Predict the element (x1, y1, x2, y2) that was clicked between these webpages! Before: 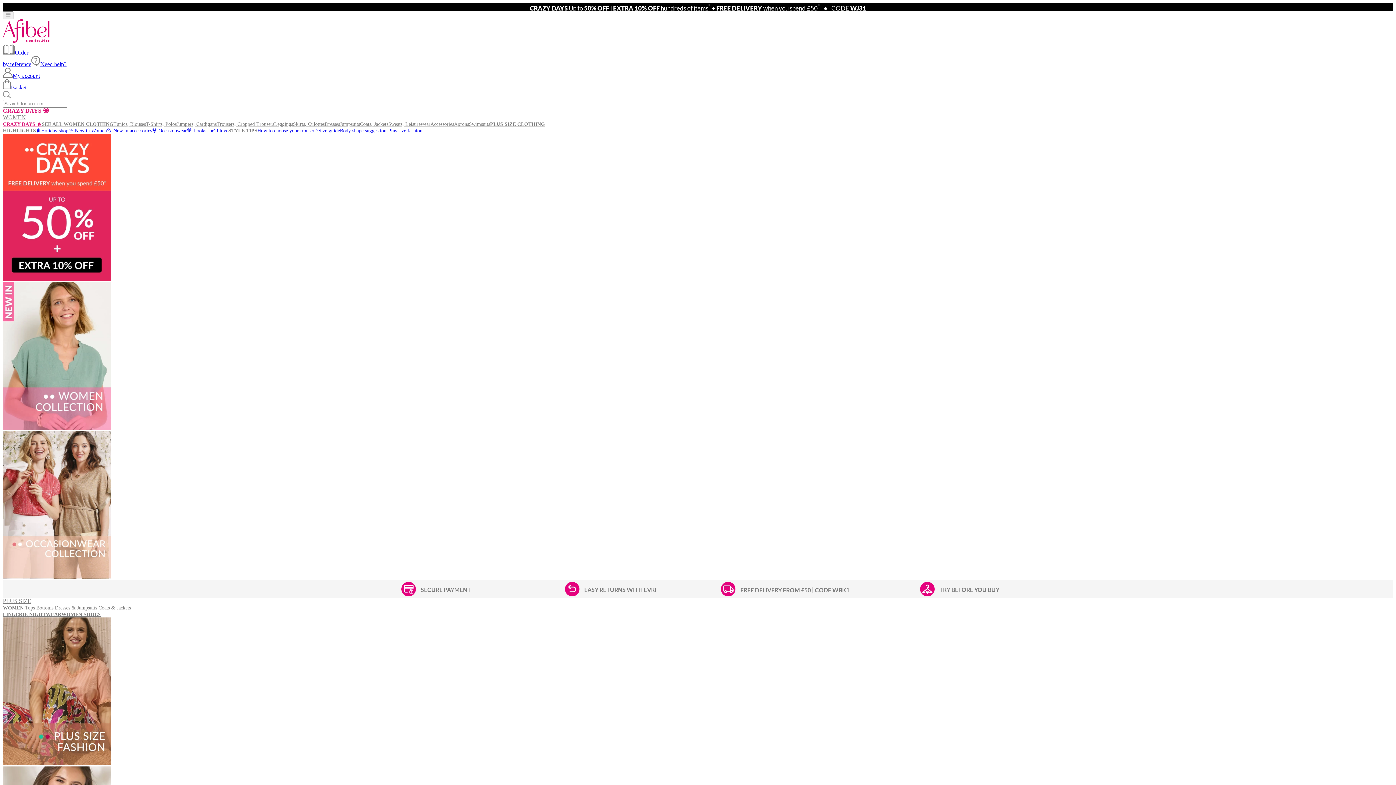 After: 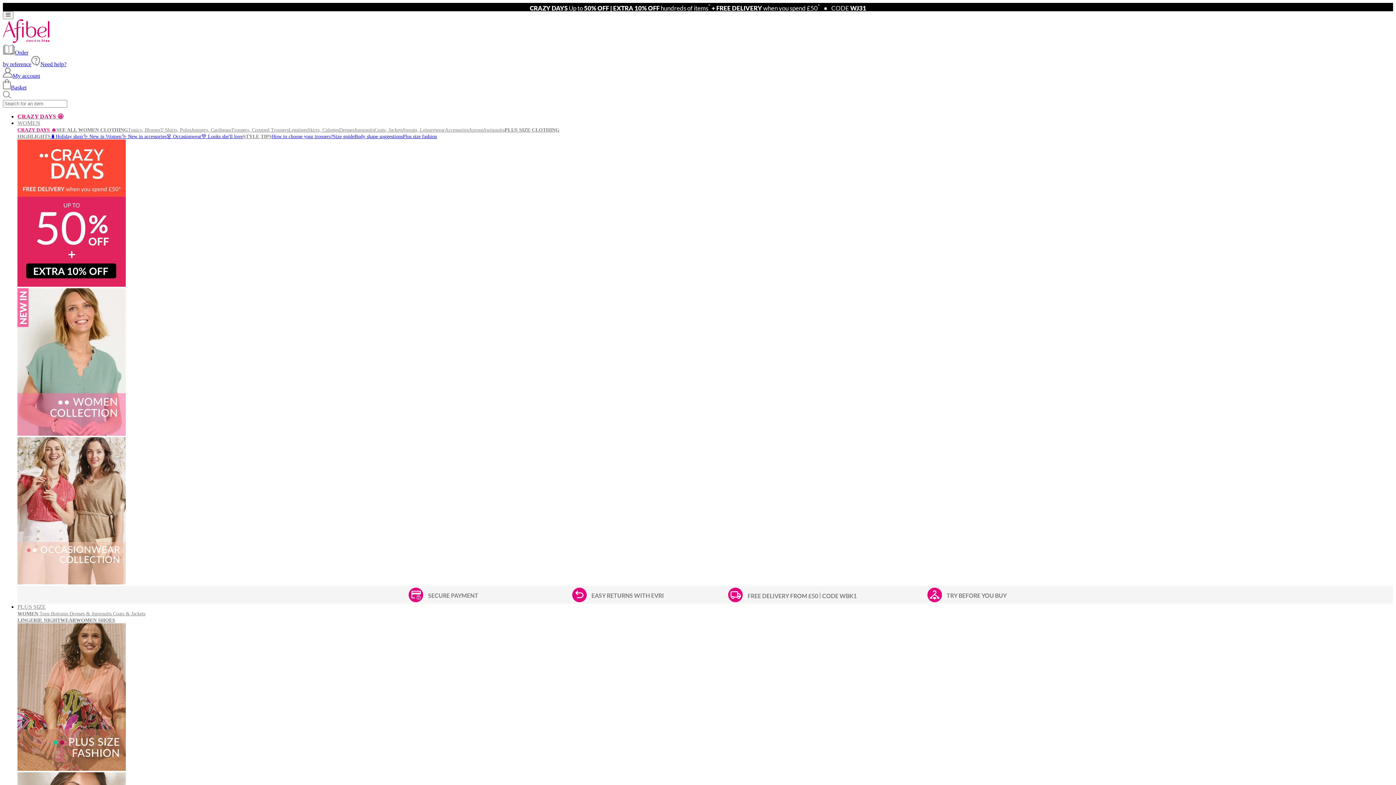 Action: bbox: (61, 612, 100, 621) label: WOMEN SHOES